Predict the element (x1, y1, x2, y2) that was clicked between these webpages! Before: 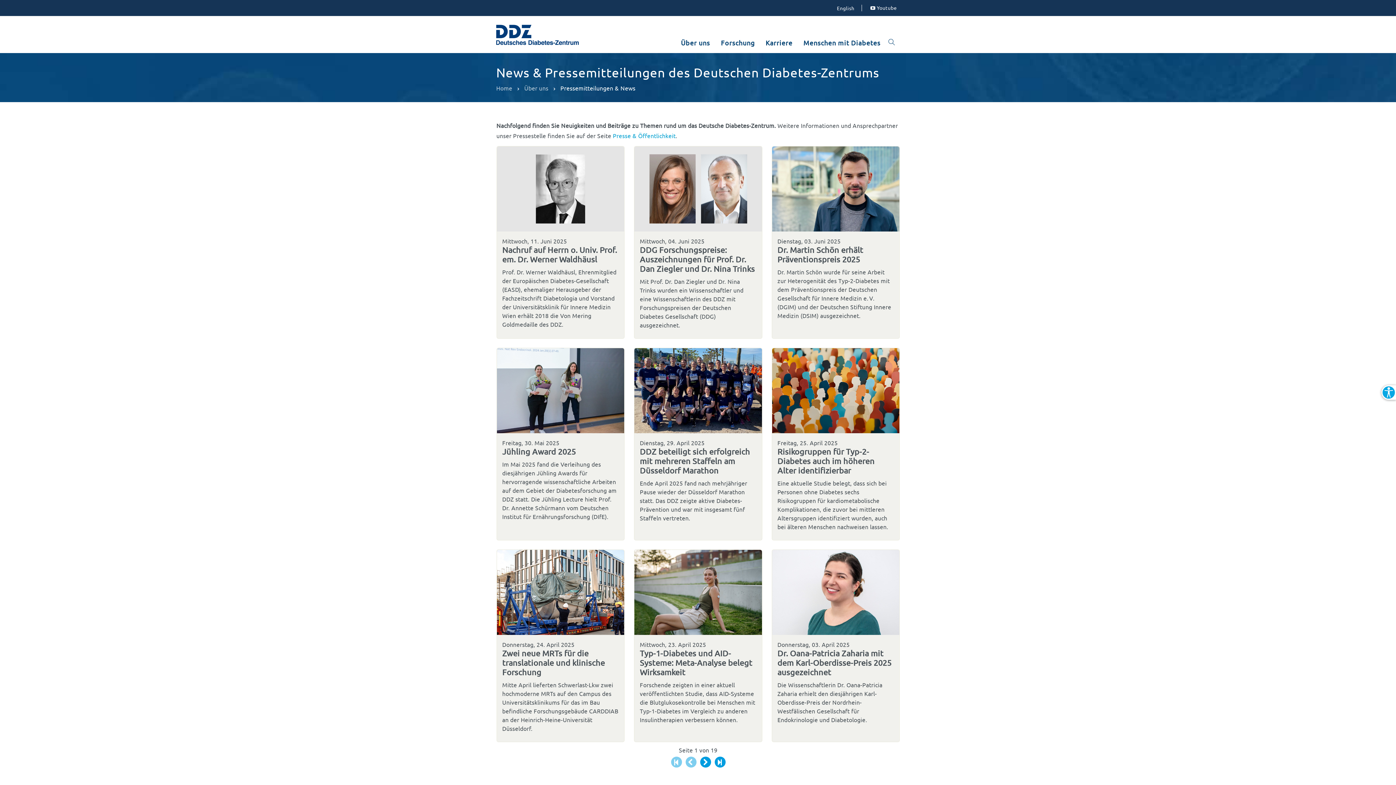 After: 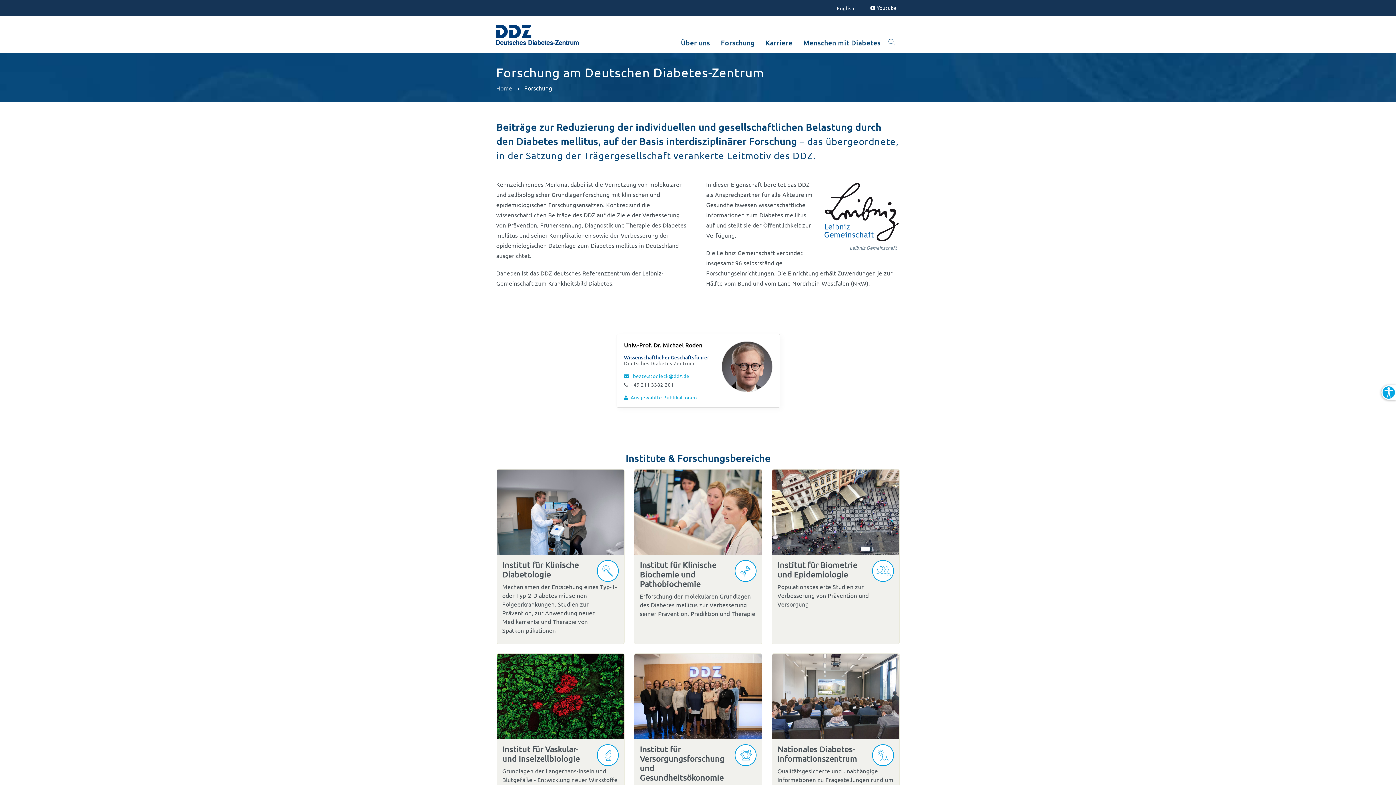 Action: bbox: (715, 32, 760, 52) label: Forschung